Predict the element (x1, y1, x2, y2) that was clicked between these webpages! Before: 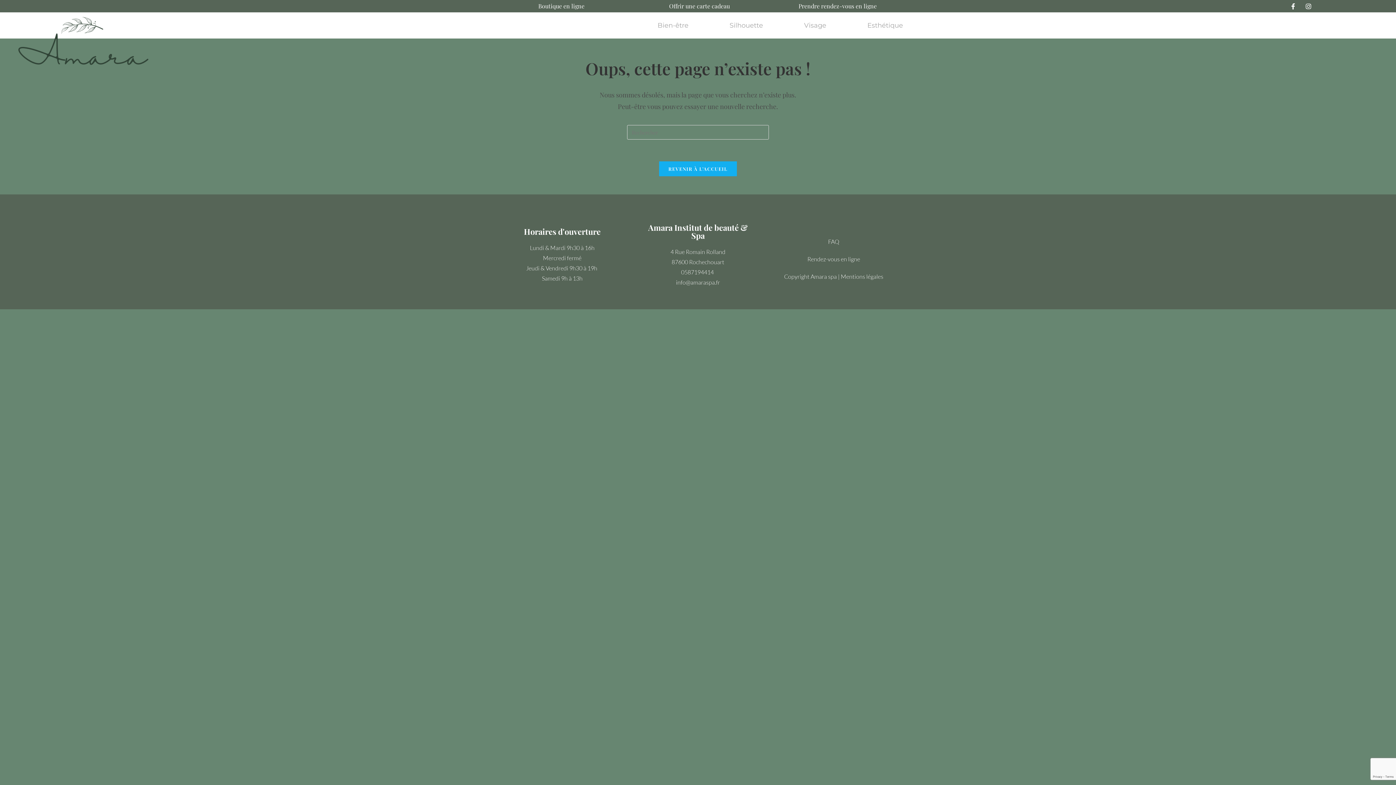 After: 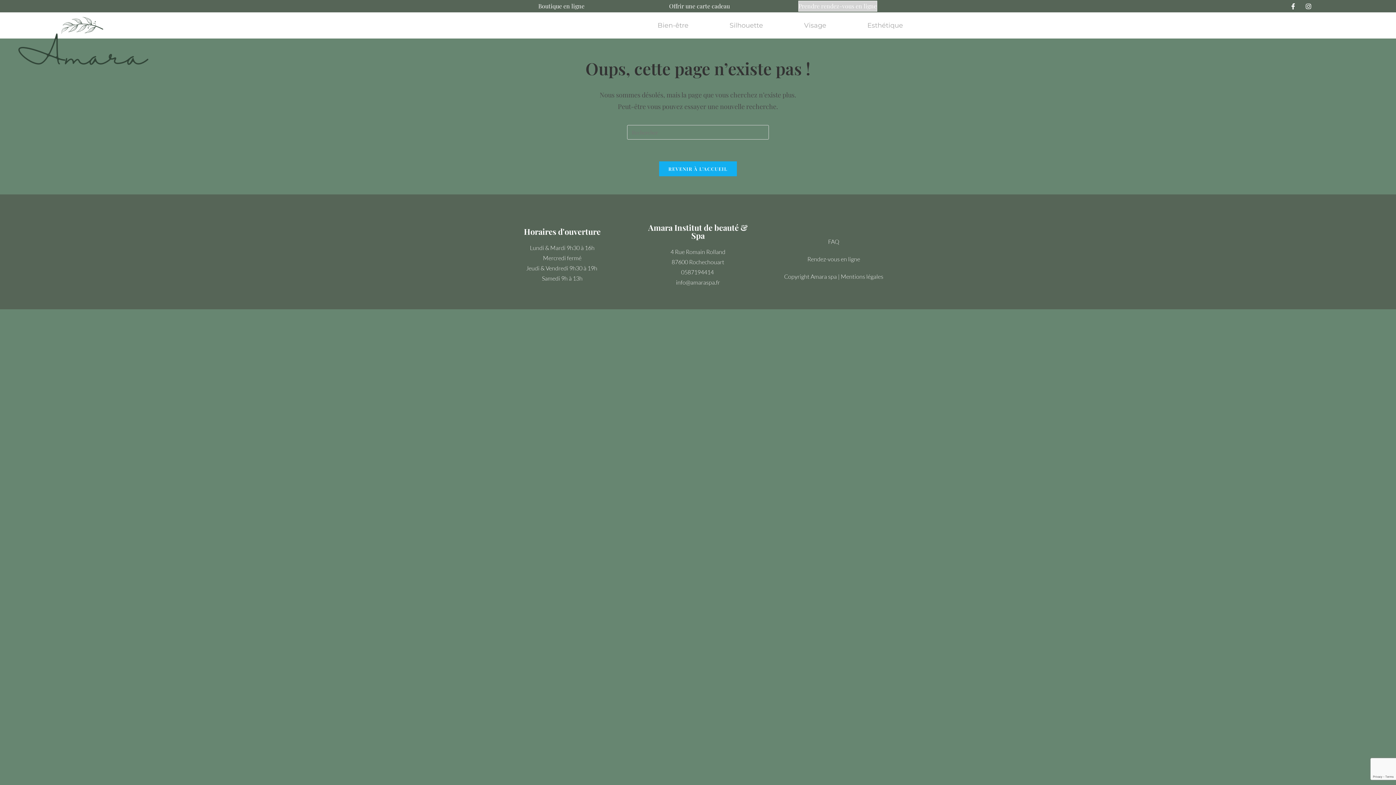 Action: bbox: (798, 1, 876, 11) label: Prendre rendez-vous en ligne